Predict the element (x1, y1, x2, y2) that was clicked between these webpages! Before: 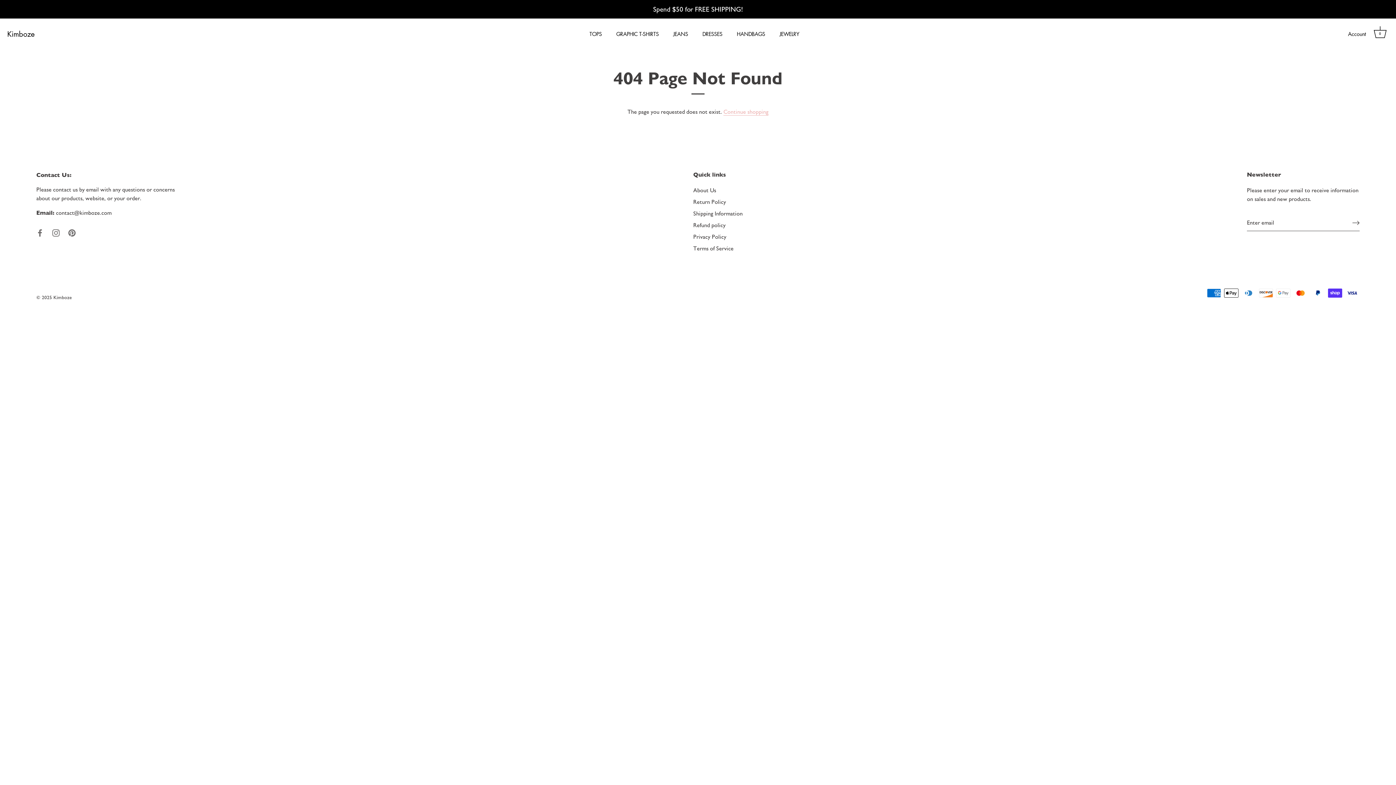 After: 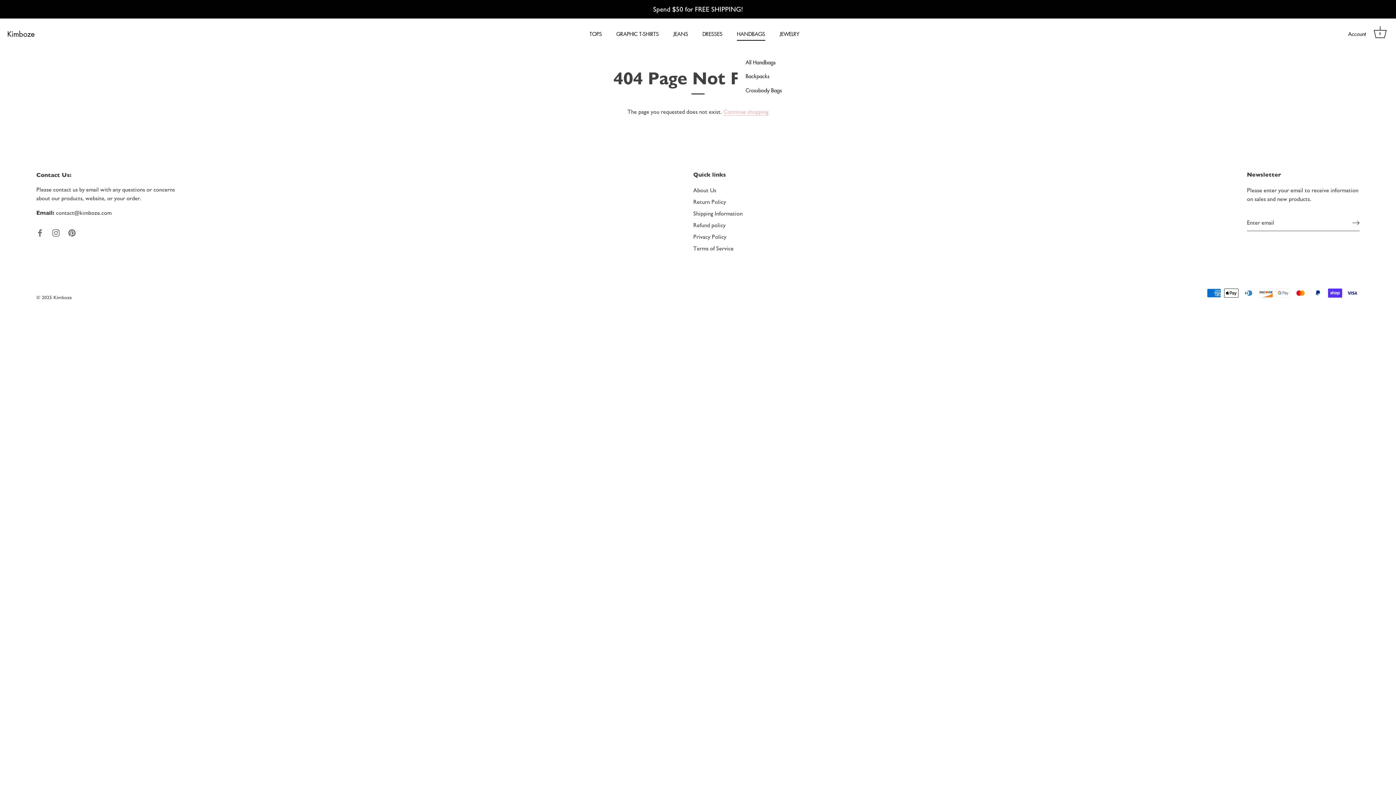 Action: bbox: (730, 26, 771, 40) label: HANDBAGS